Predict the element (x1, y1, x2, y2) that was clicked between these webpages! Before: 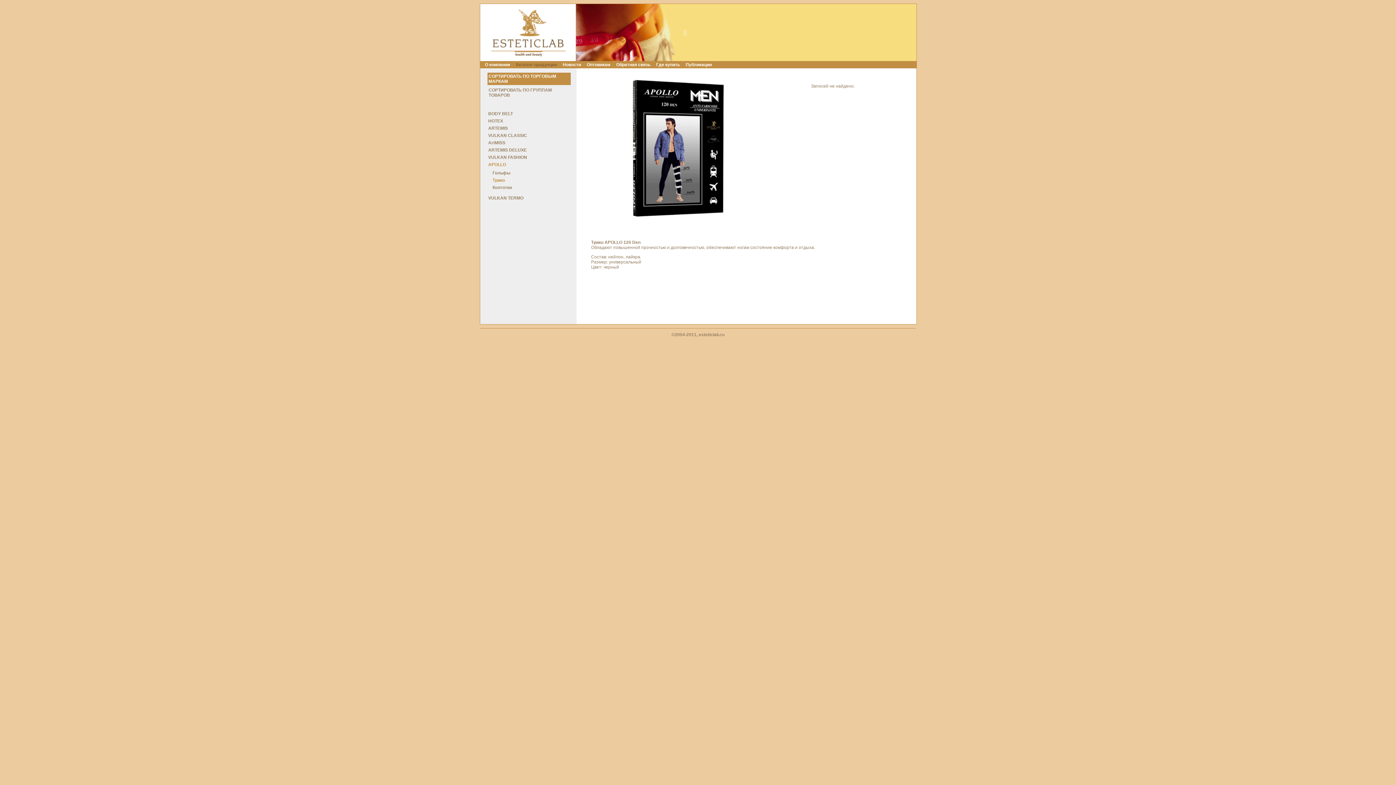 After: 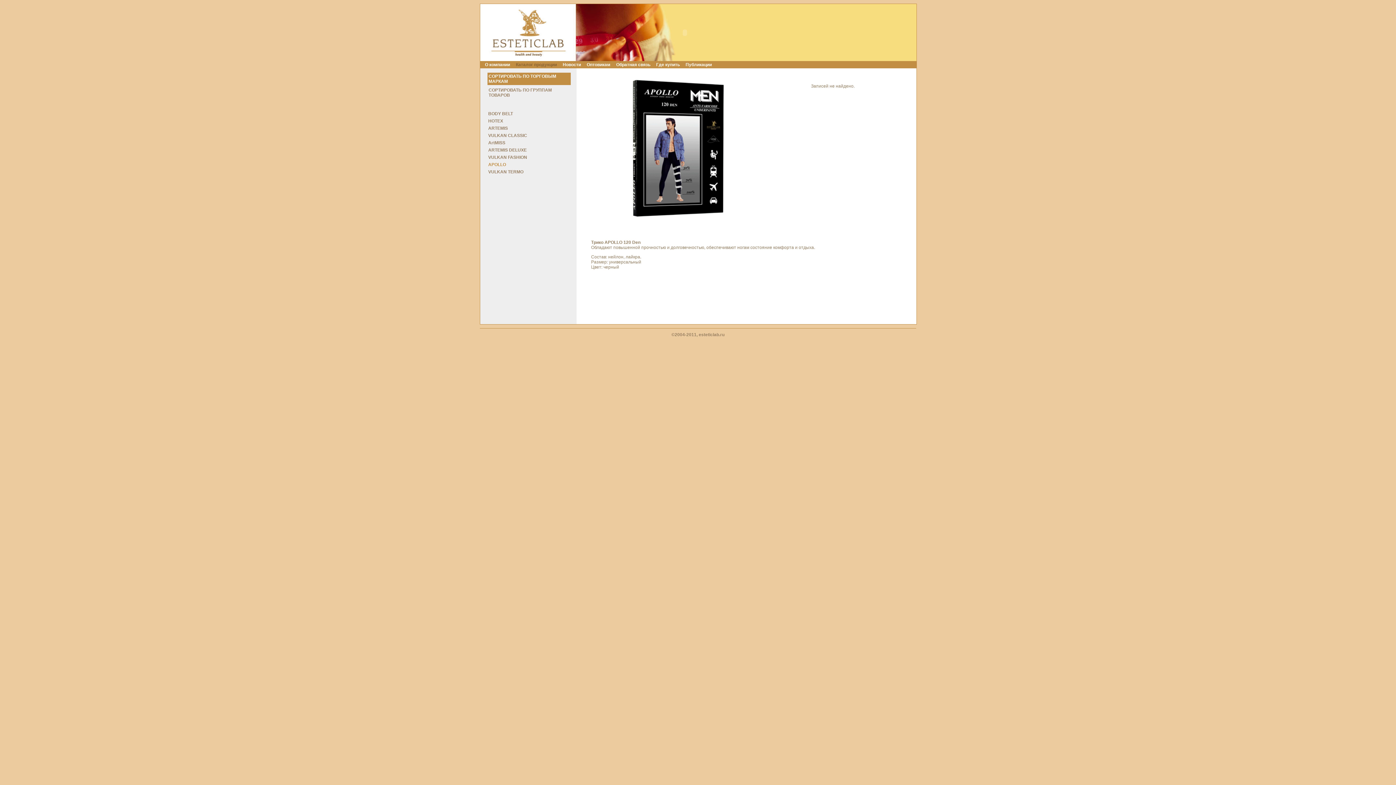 Action: label: СОРТИРОВАТЬ ПО ТОРГОВЫМ МАРКАМ bbox: (487, 72, 570, 85)